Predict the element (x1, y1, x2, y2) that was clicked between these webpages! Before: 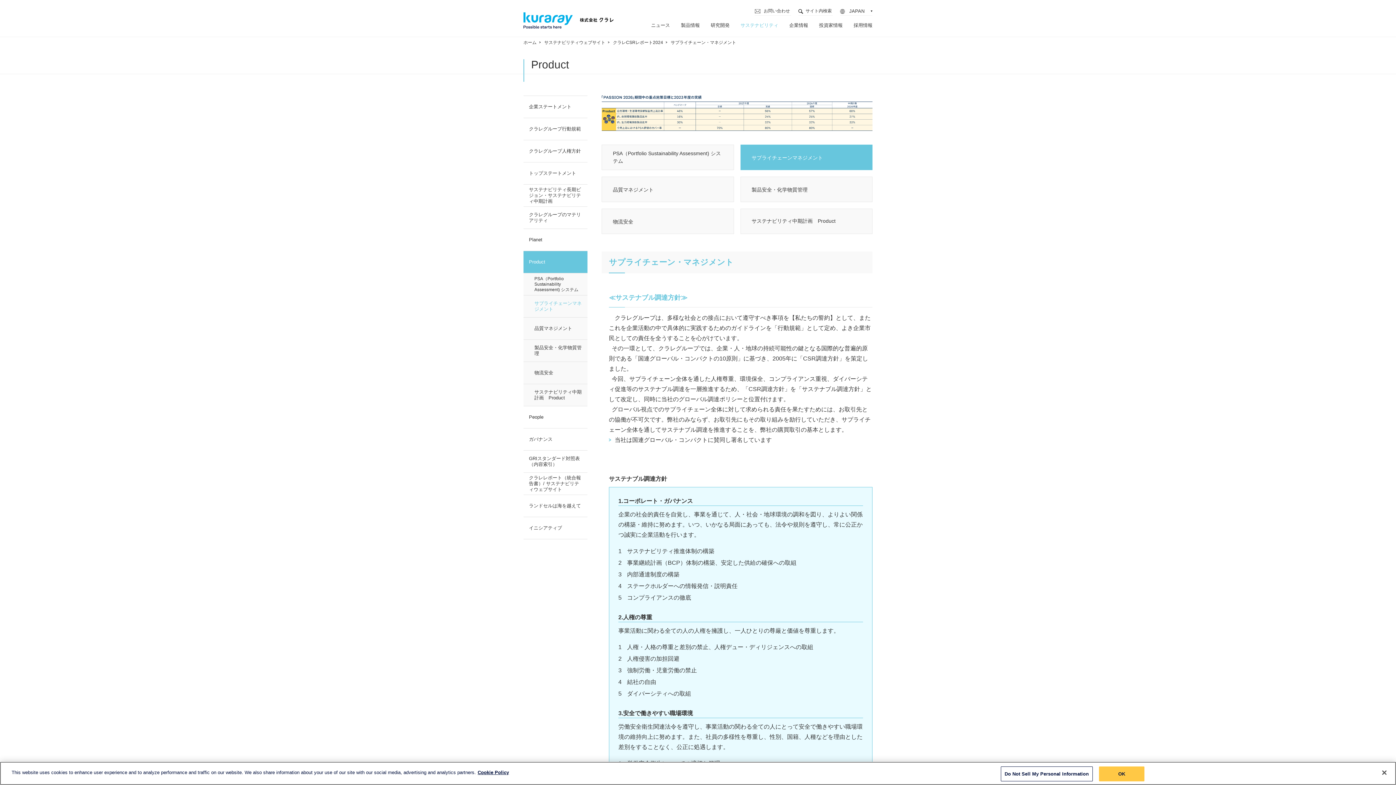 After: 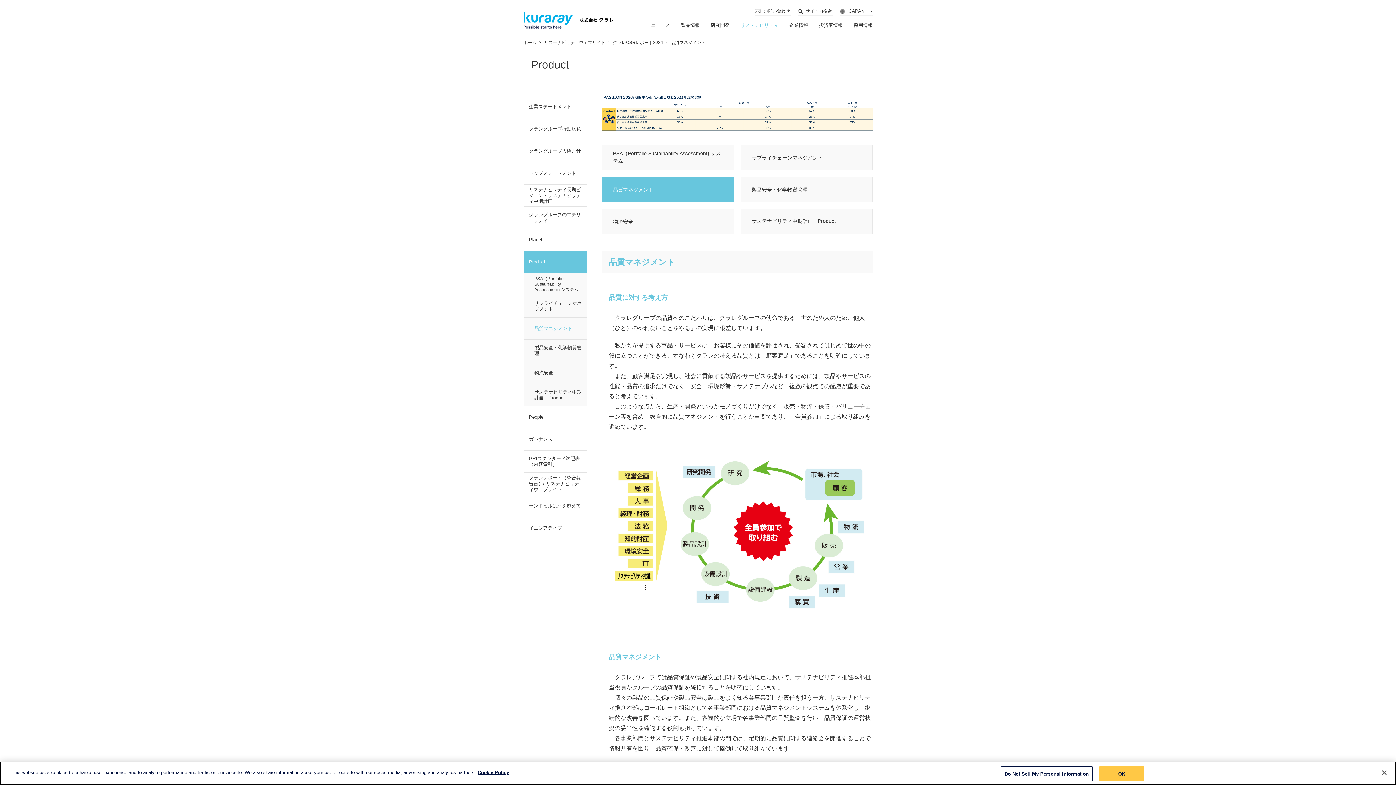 Action: bbox: (601, 176, 734, 202) label: 品質マネジメント